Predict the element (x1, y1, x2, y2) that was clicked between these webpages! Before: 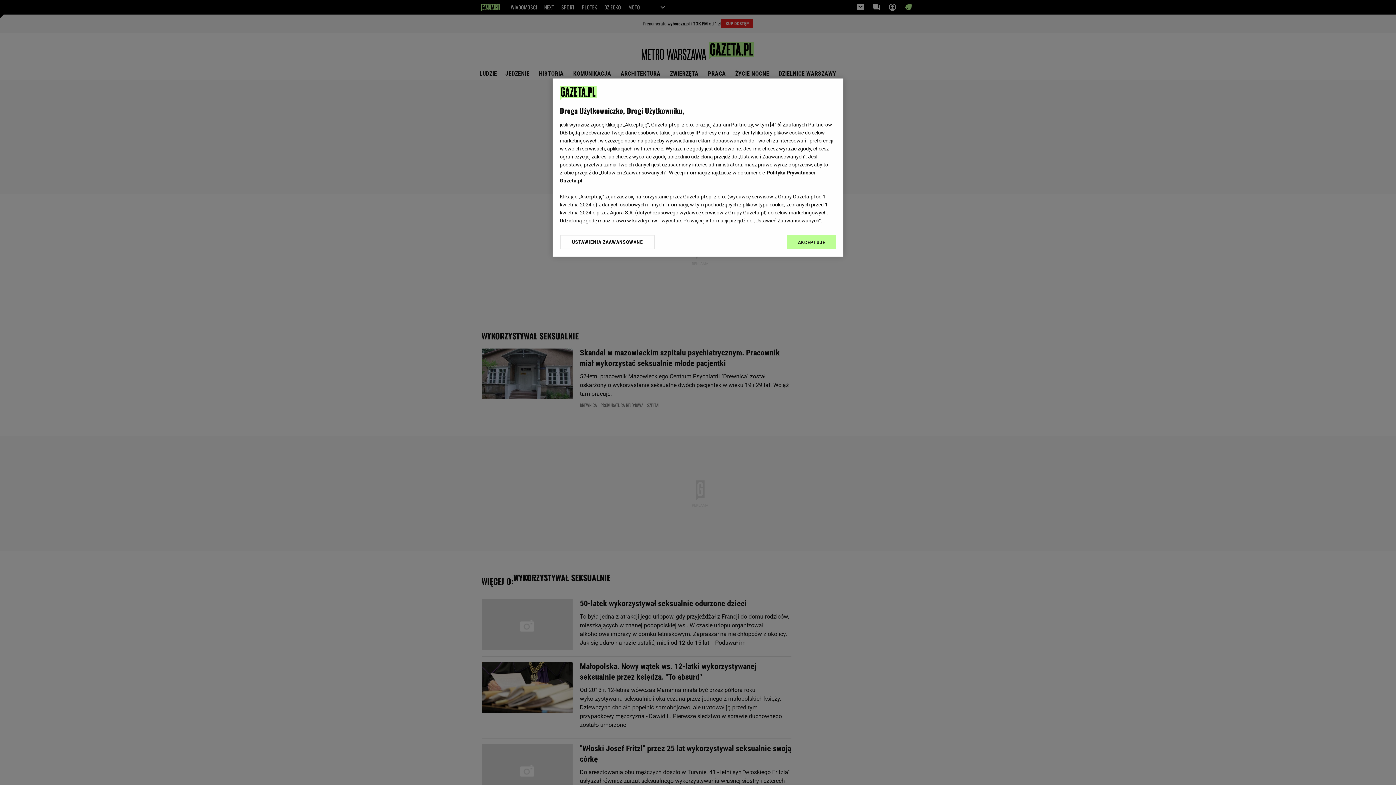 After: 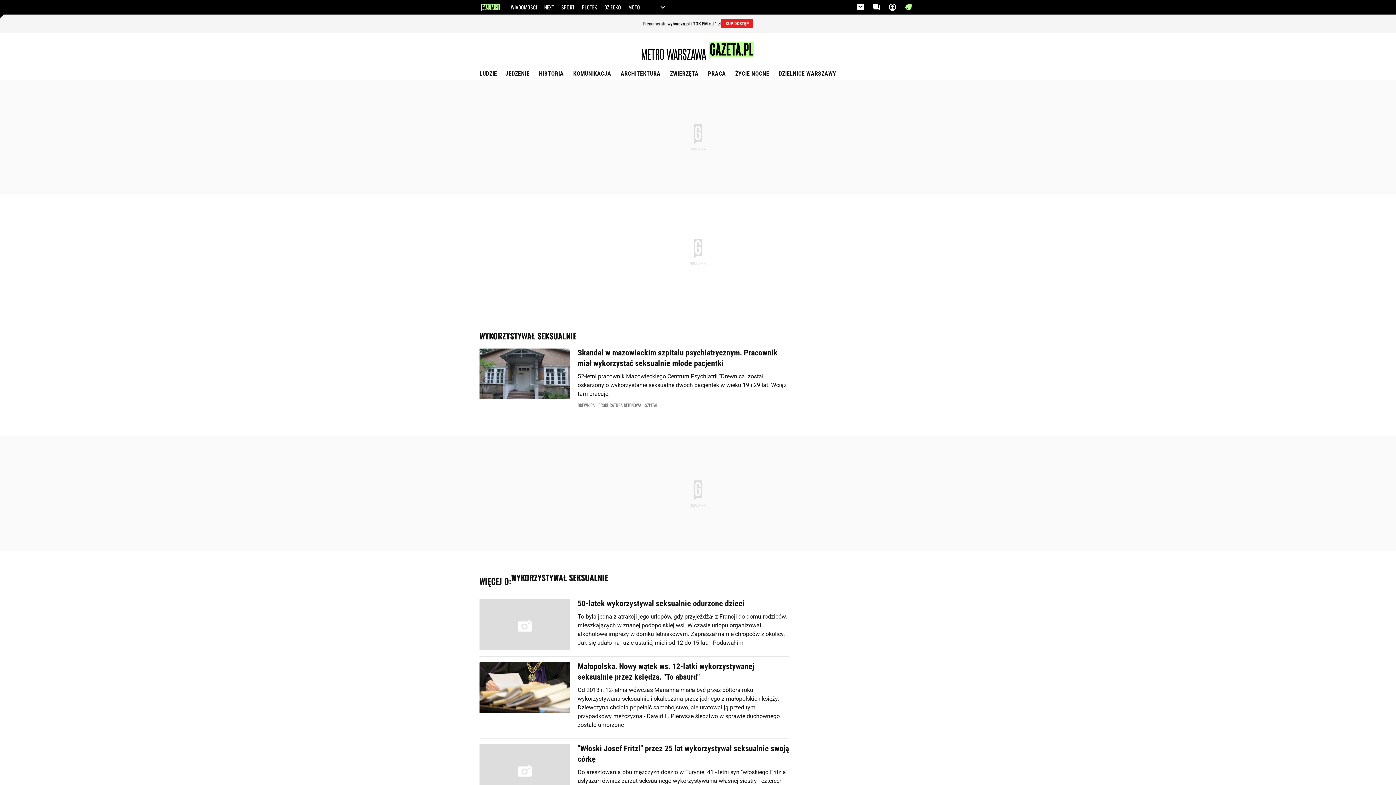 Action: bbox: (787, 234, 836, 249) label: AKCEPTUJĘ